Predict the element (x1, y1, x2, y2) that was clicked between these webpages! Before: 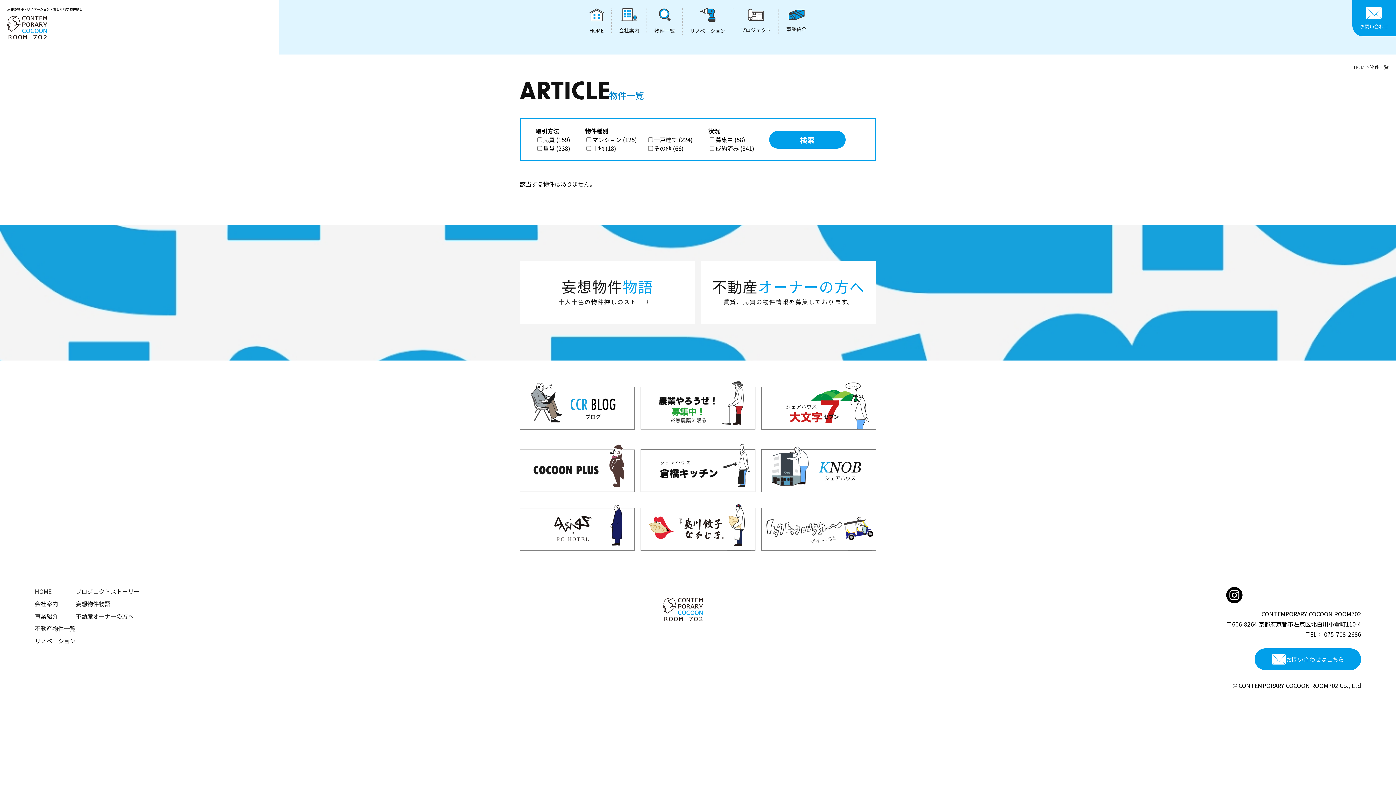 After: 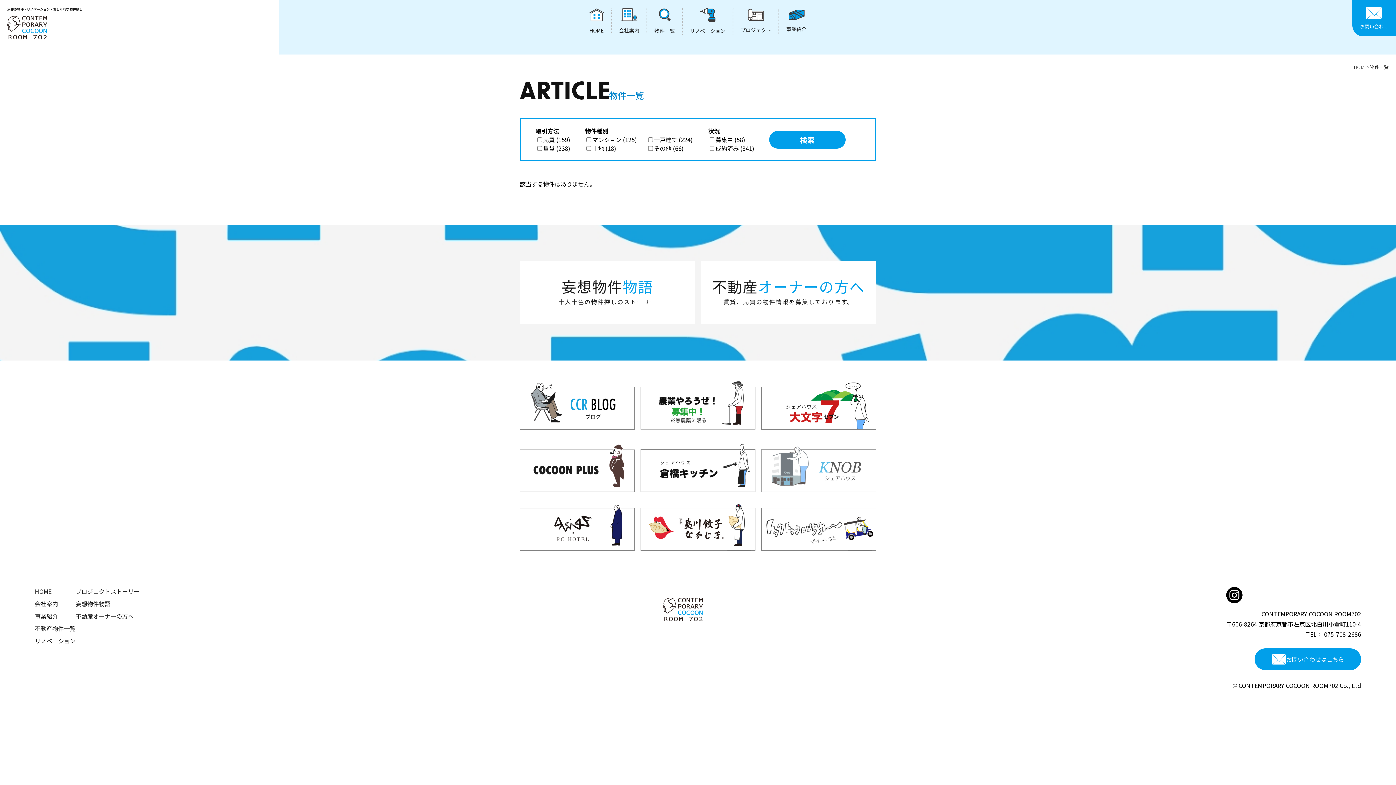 Action: bbox: (761, 444, 876, 453)